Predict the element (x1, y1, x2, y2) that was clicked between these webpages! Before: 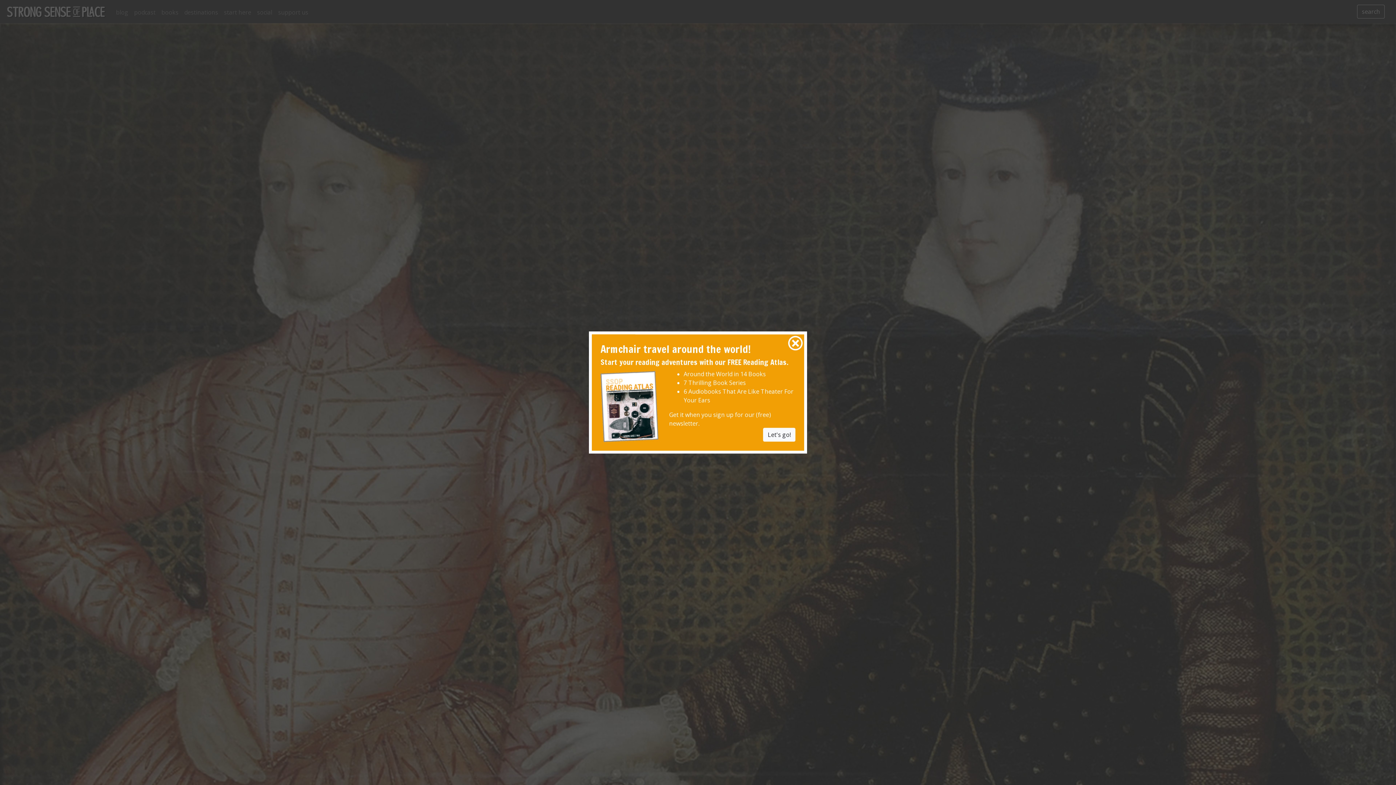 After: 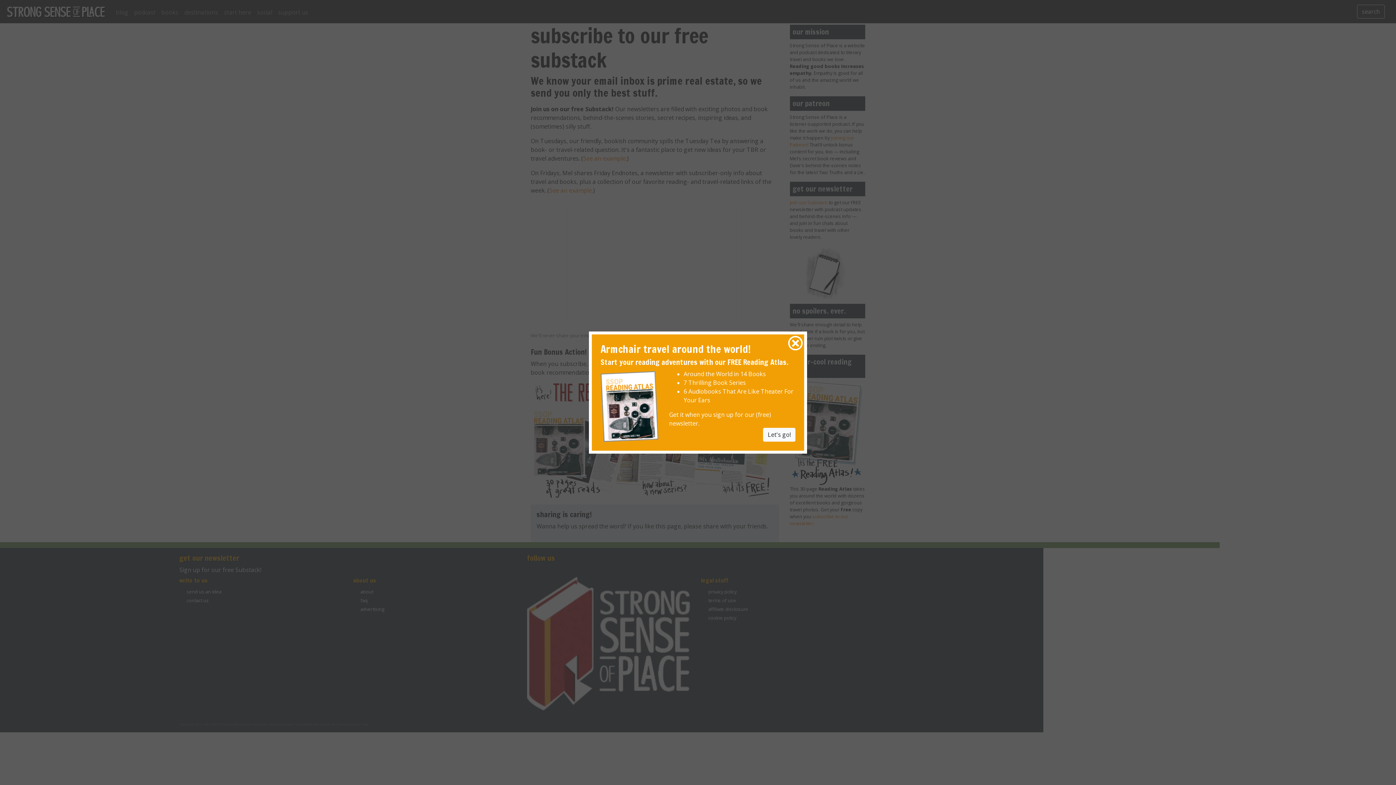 Action: bbox: (763, 428, 795, 441) label: Let's go!